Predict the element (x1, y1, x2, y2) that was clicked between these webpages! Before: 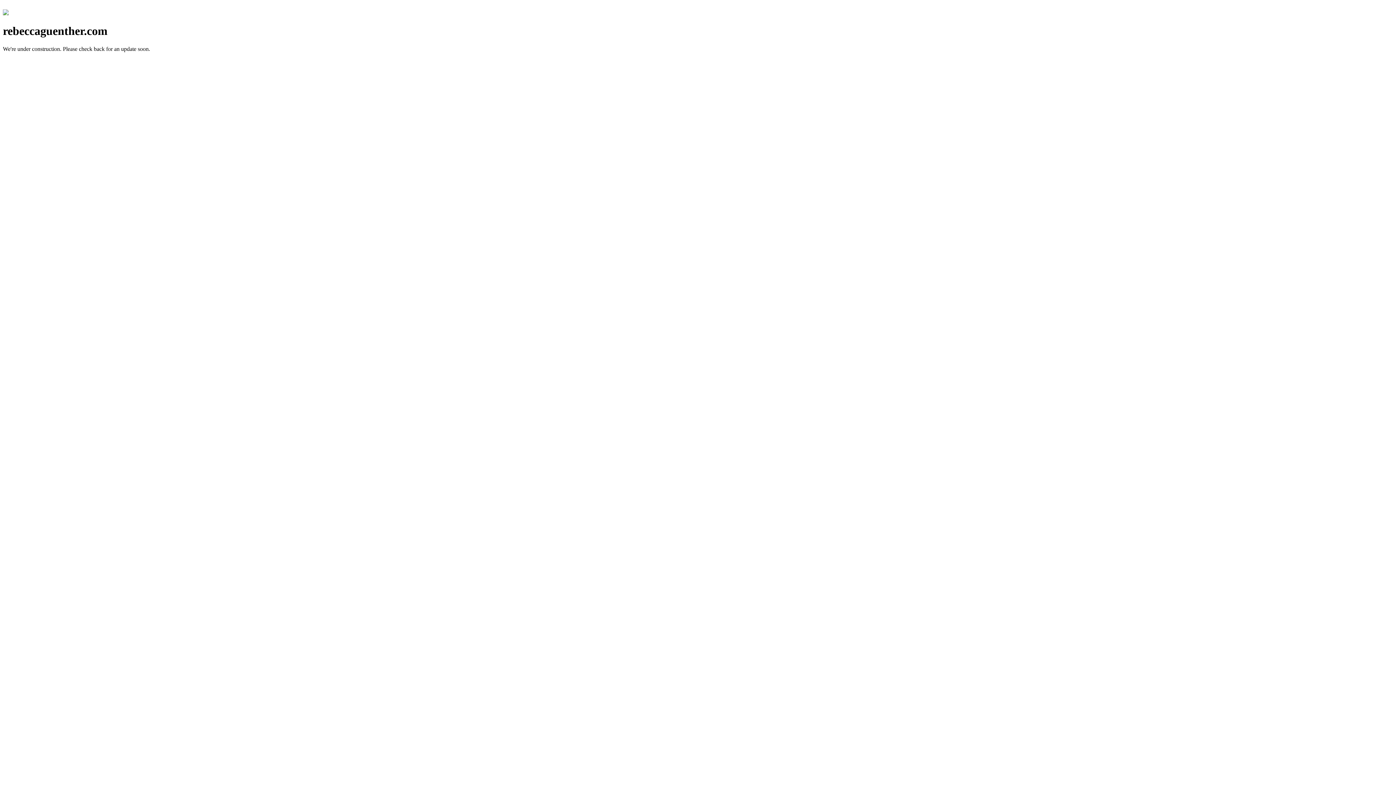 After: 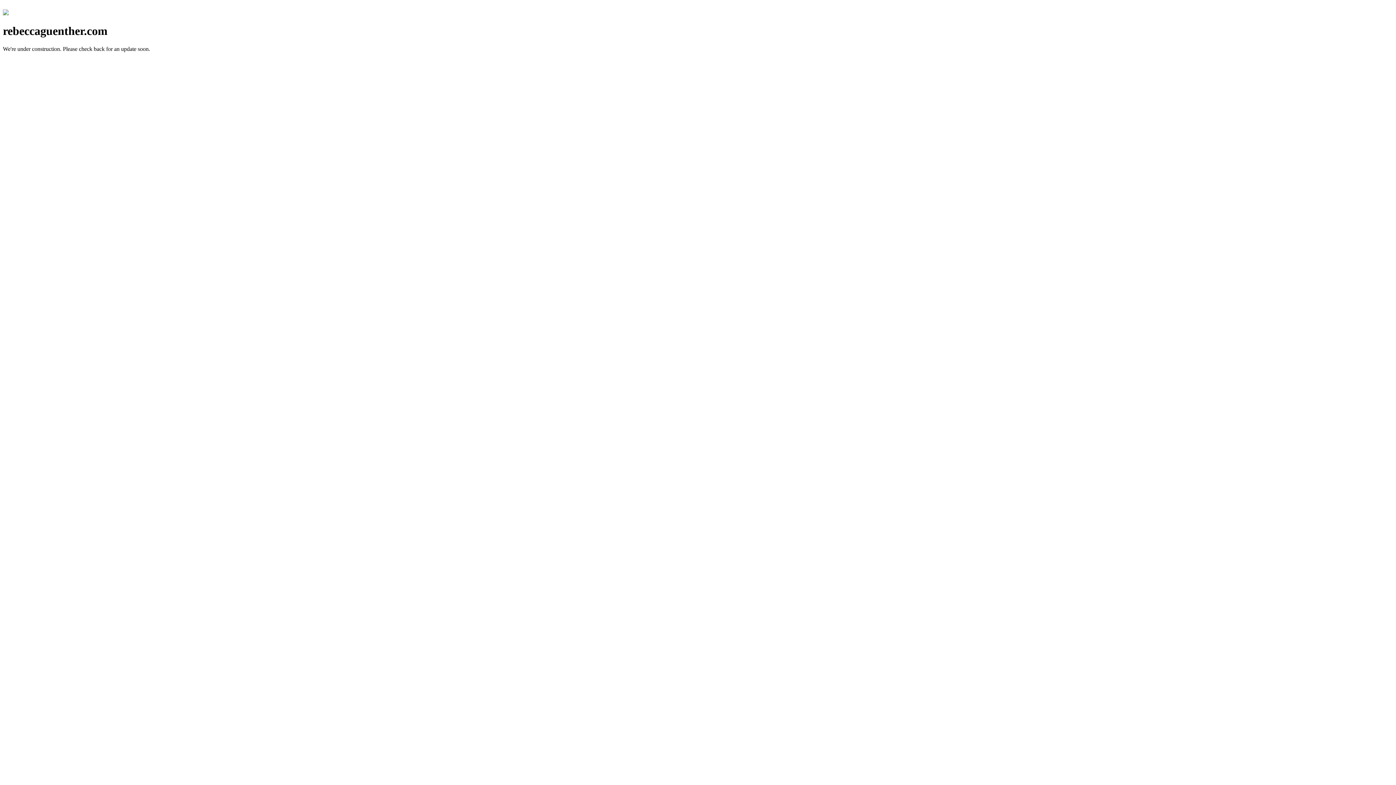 Action: bbox: (2, 10, 8, 16)